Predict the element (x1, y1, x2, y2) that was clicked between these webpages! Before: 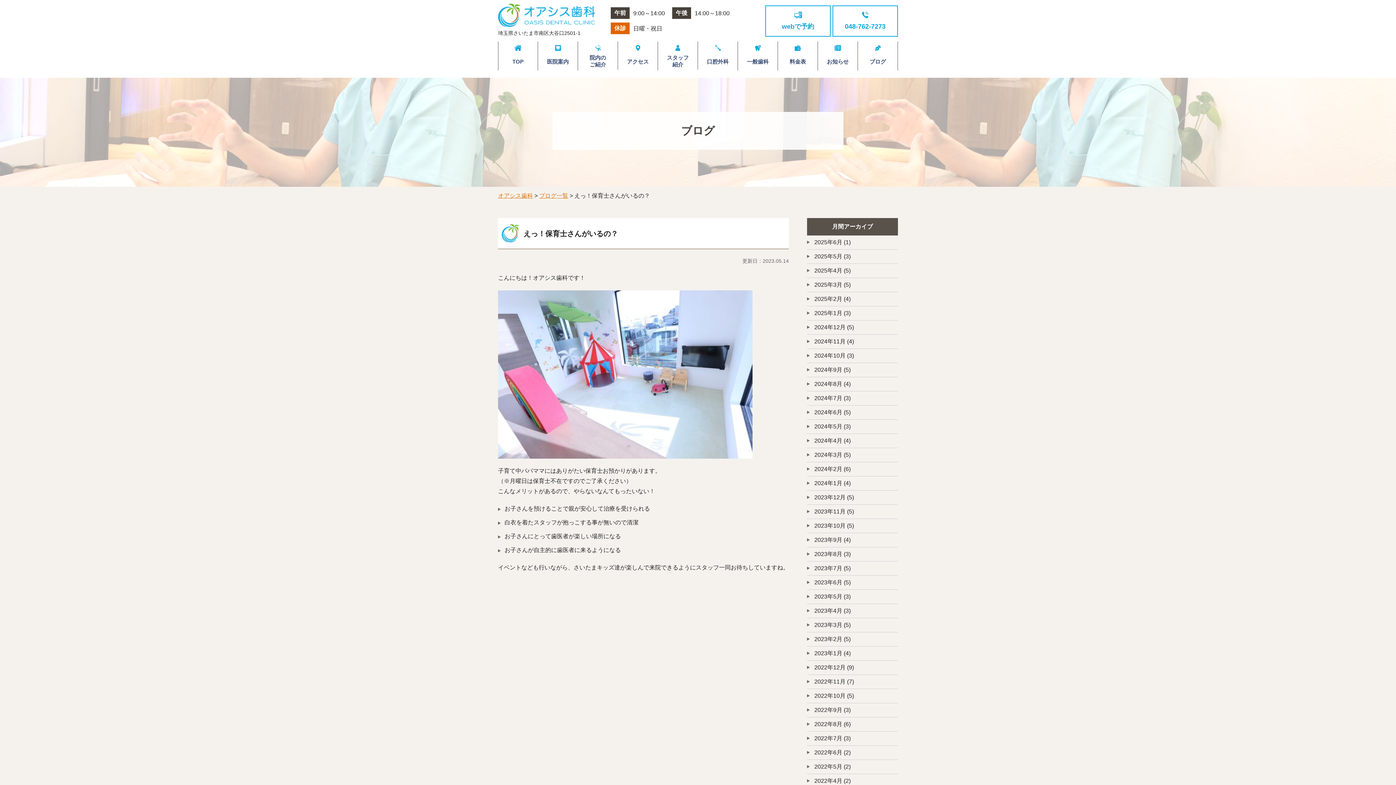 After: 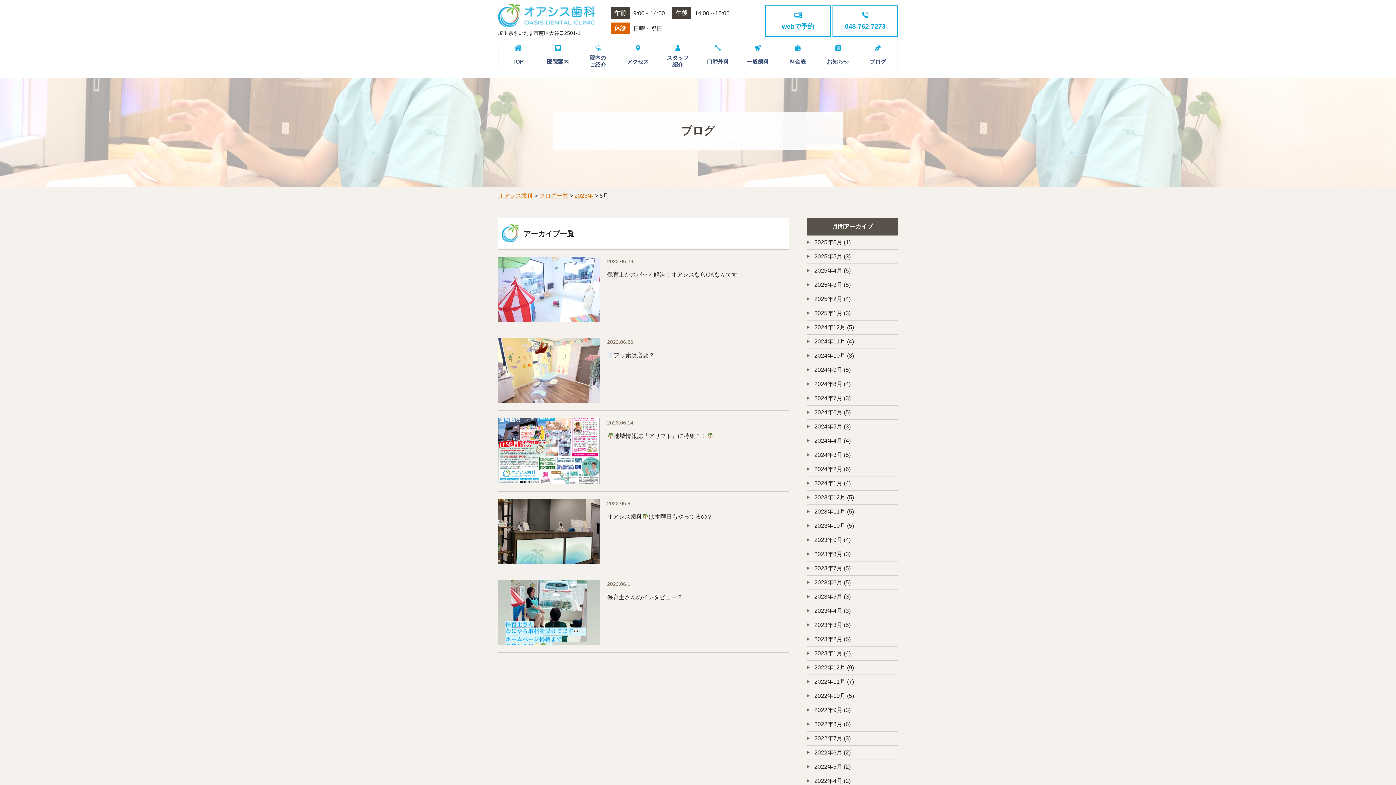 Action: bbox: (814, 579, 842, 585) label: 2023年6月